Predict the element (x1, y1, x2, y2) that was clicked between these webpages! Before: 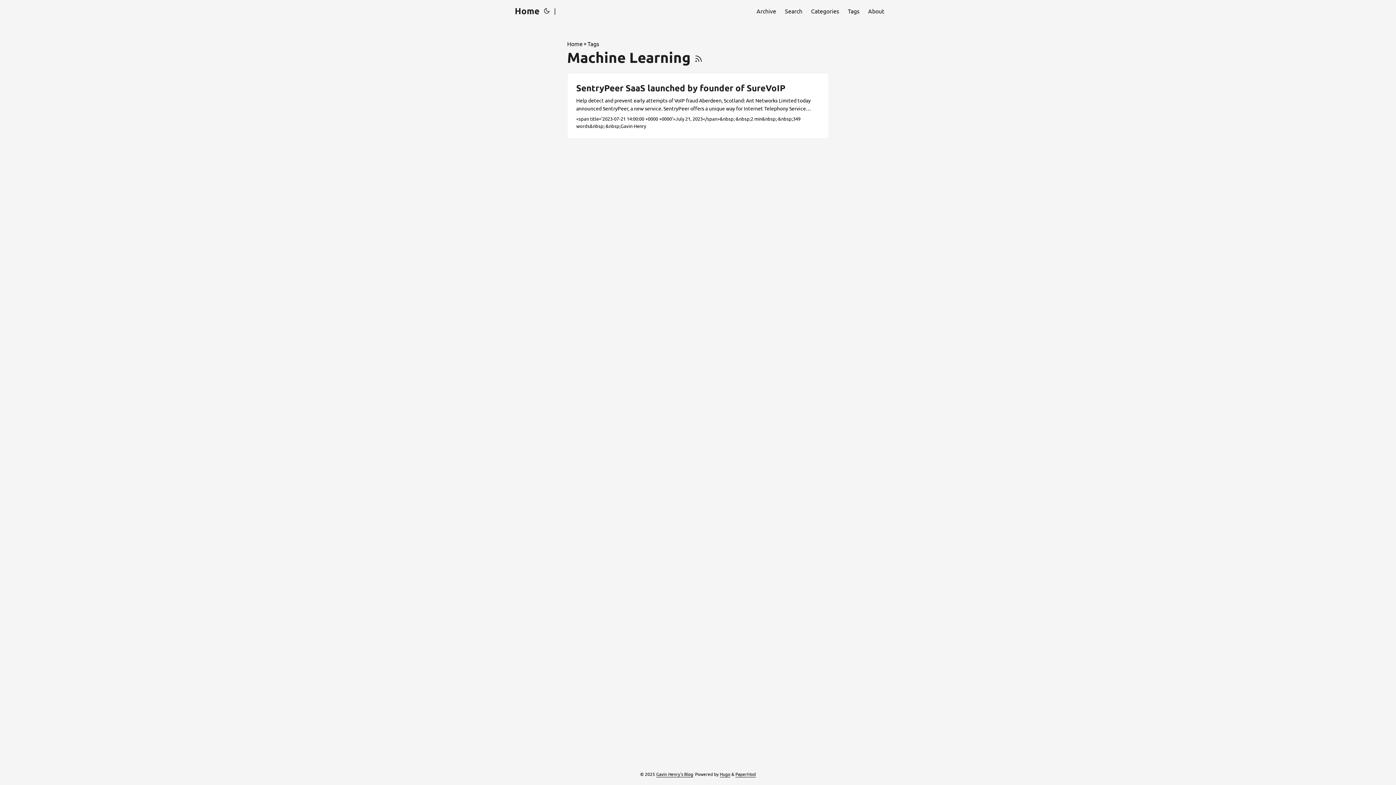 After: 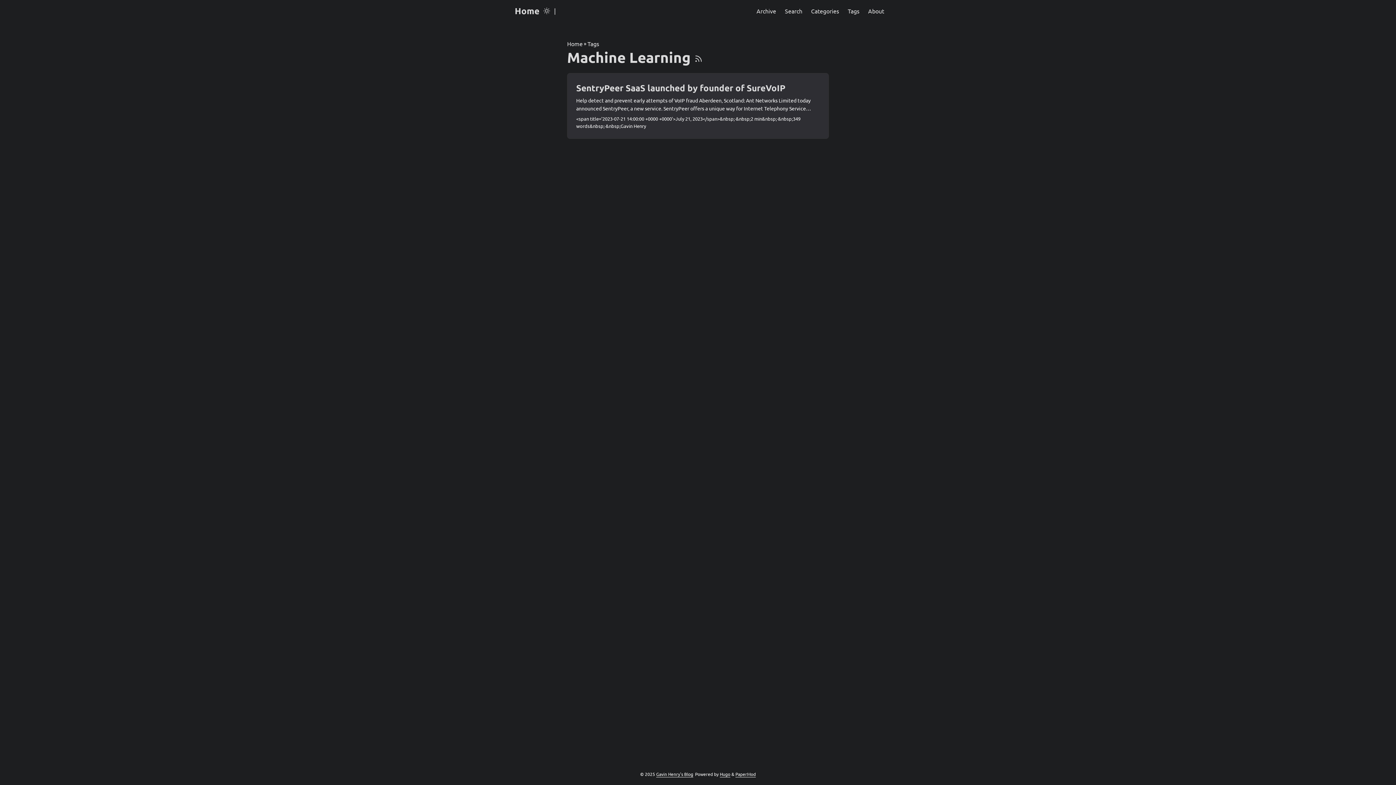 Action: bbox: (542, 0, 551, 21)